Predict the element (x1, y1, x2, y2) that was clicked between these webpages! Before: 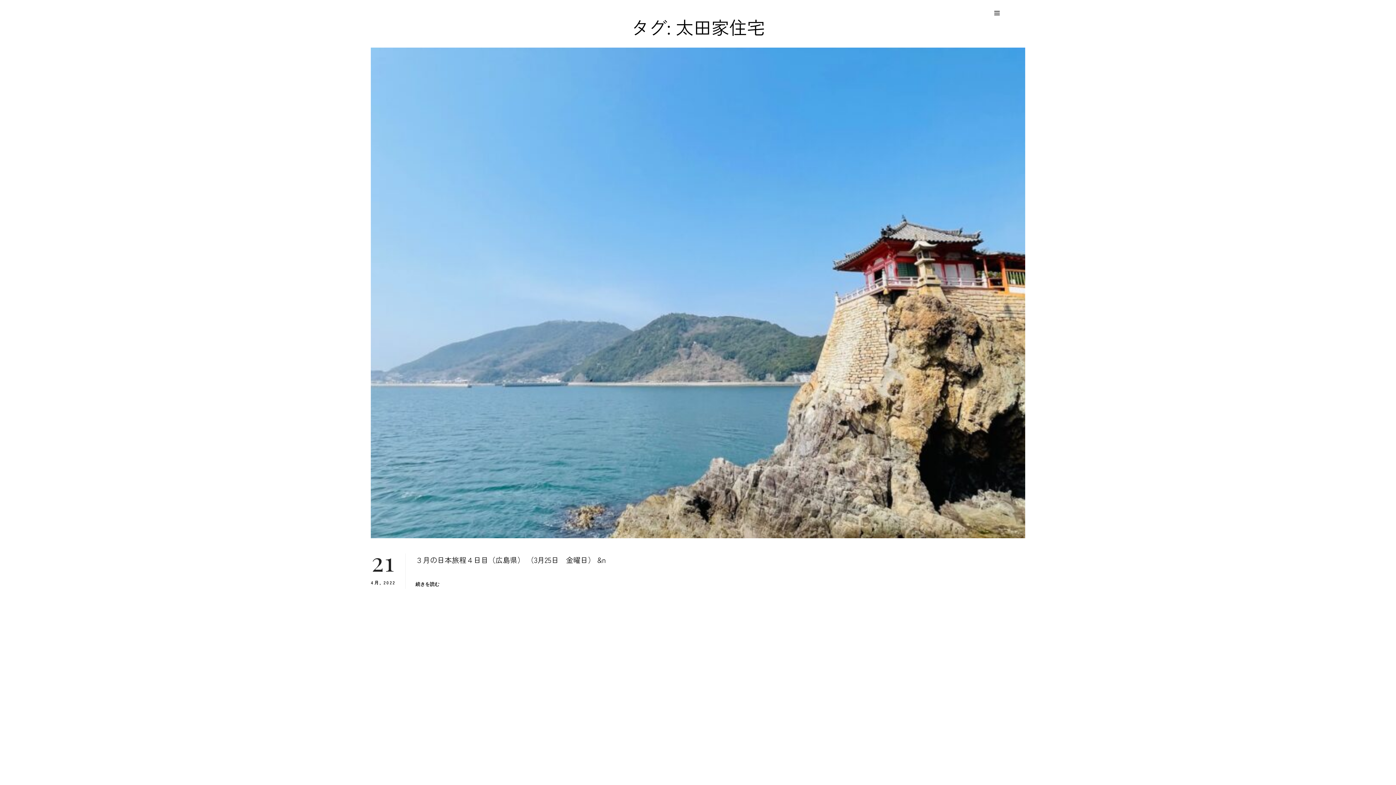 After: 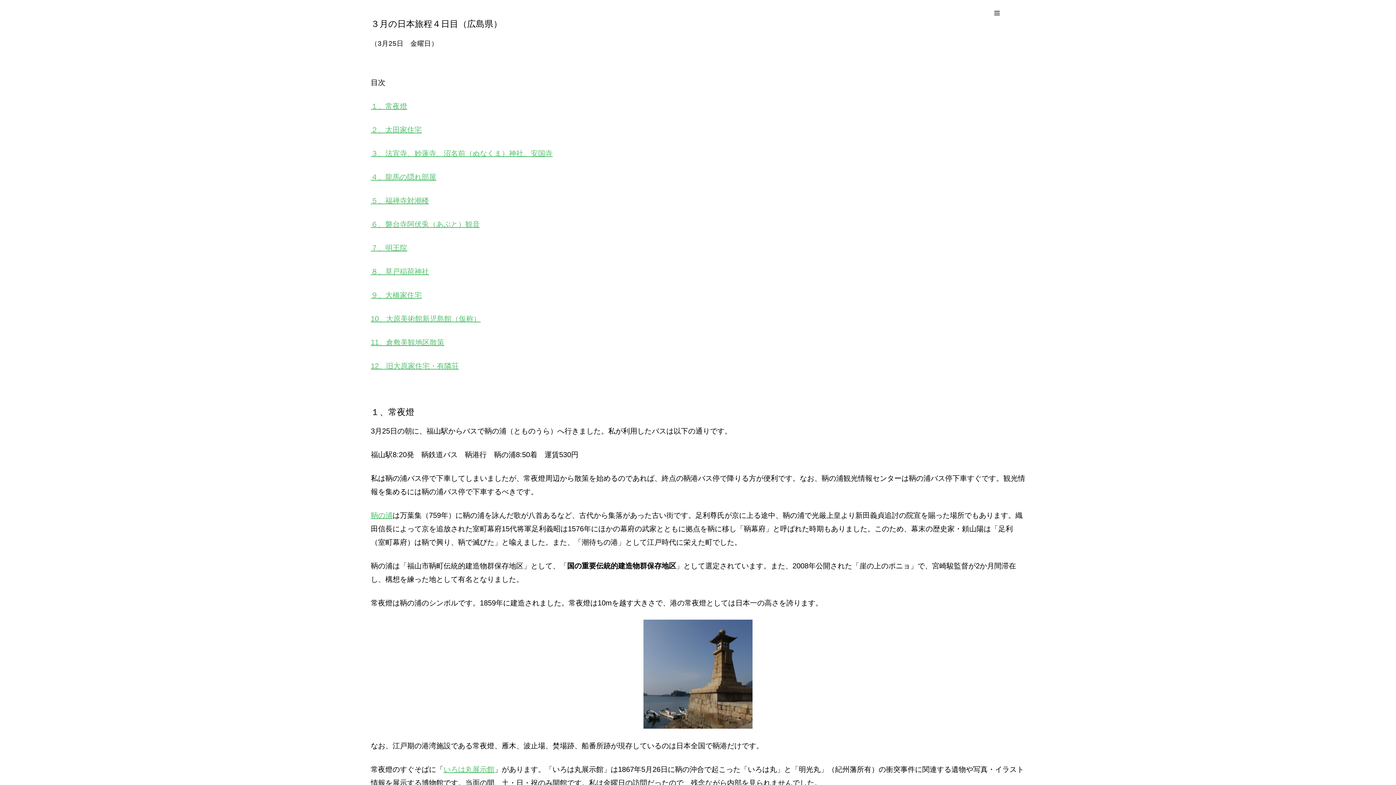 Action: bbox: (370, 579, 395, 585) label: 21
4月, 2022